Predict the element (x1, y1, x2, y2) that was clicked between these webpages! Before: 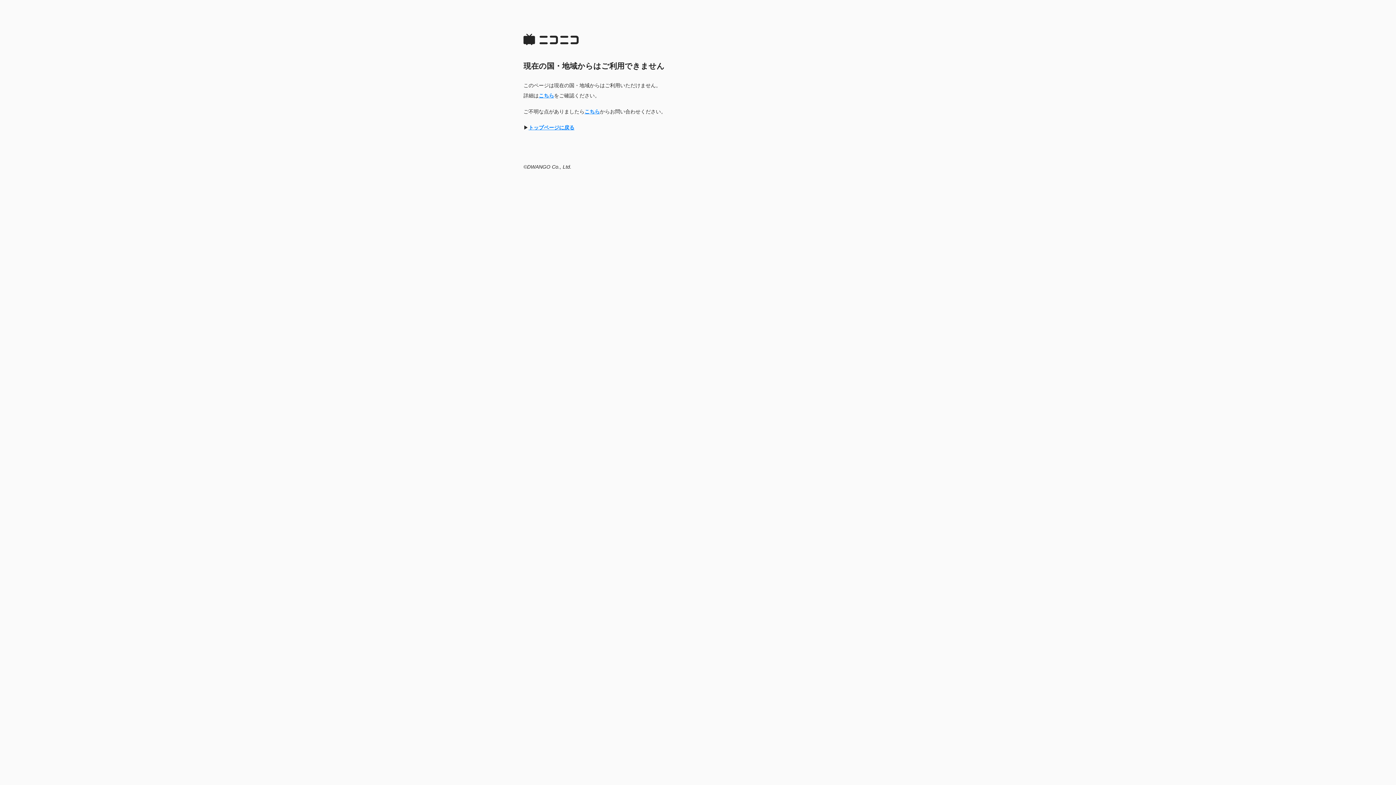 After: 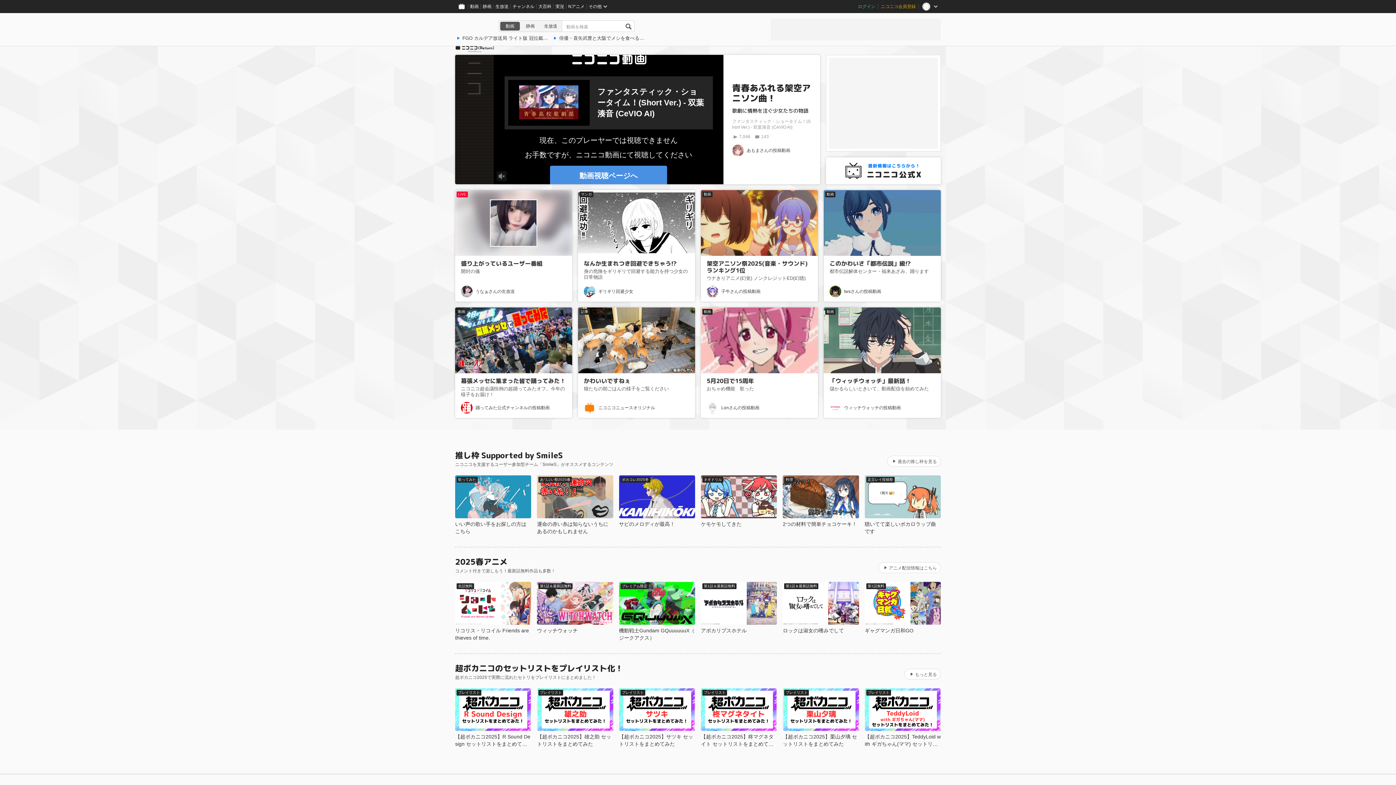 Action: bbox: (528, 124, 574, 130) label: トップページに戻る